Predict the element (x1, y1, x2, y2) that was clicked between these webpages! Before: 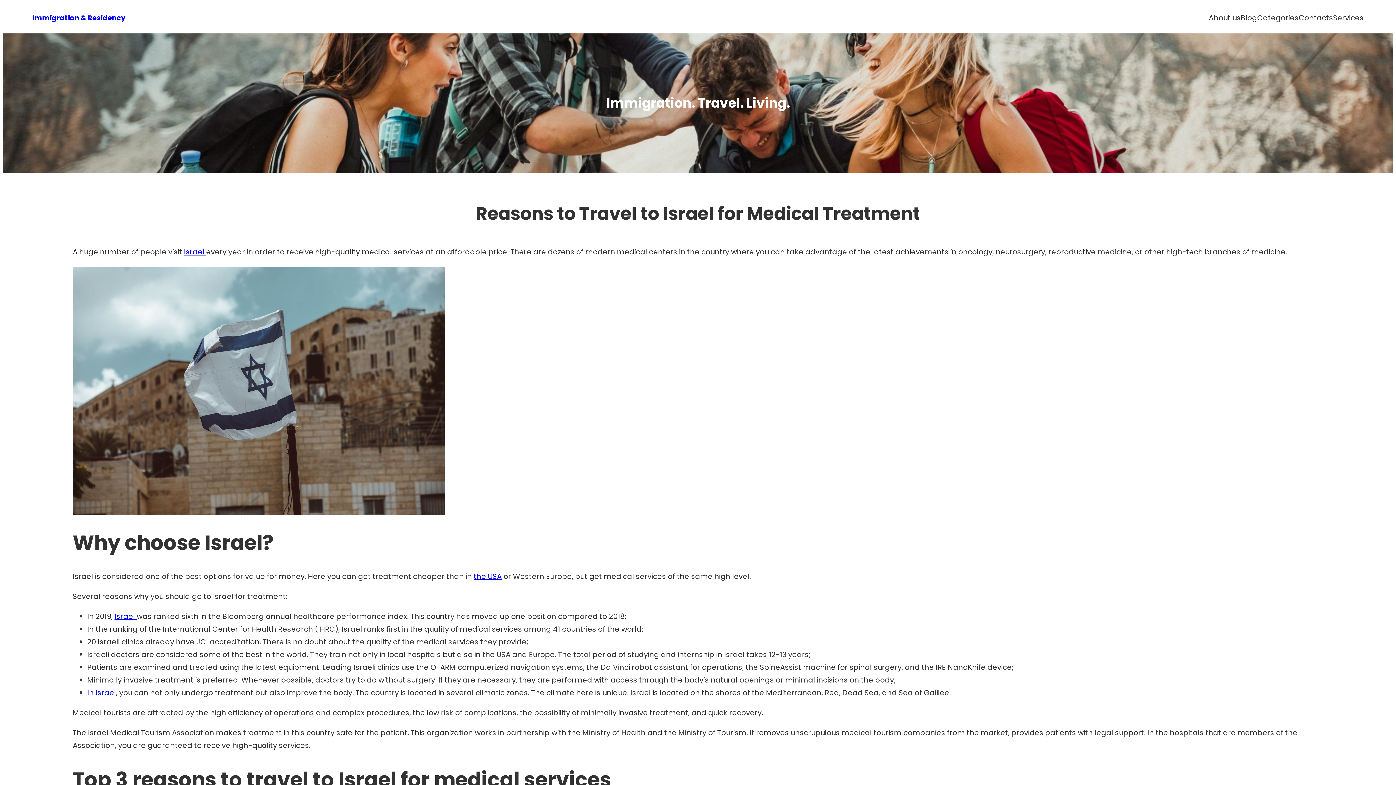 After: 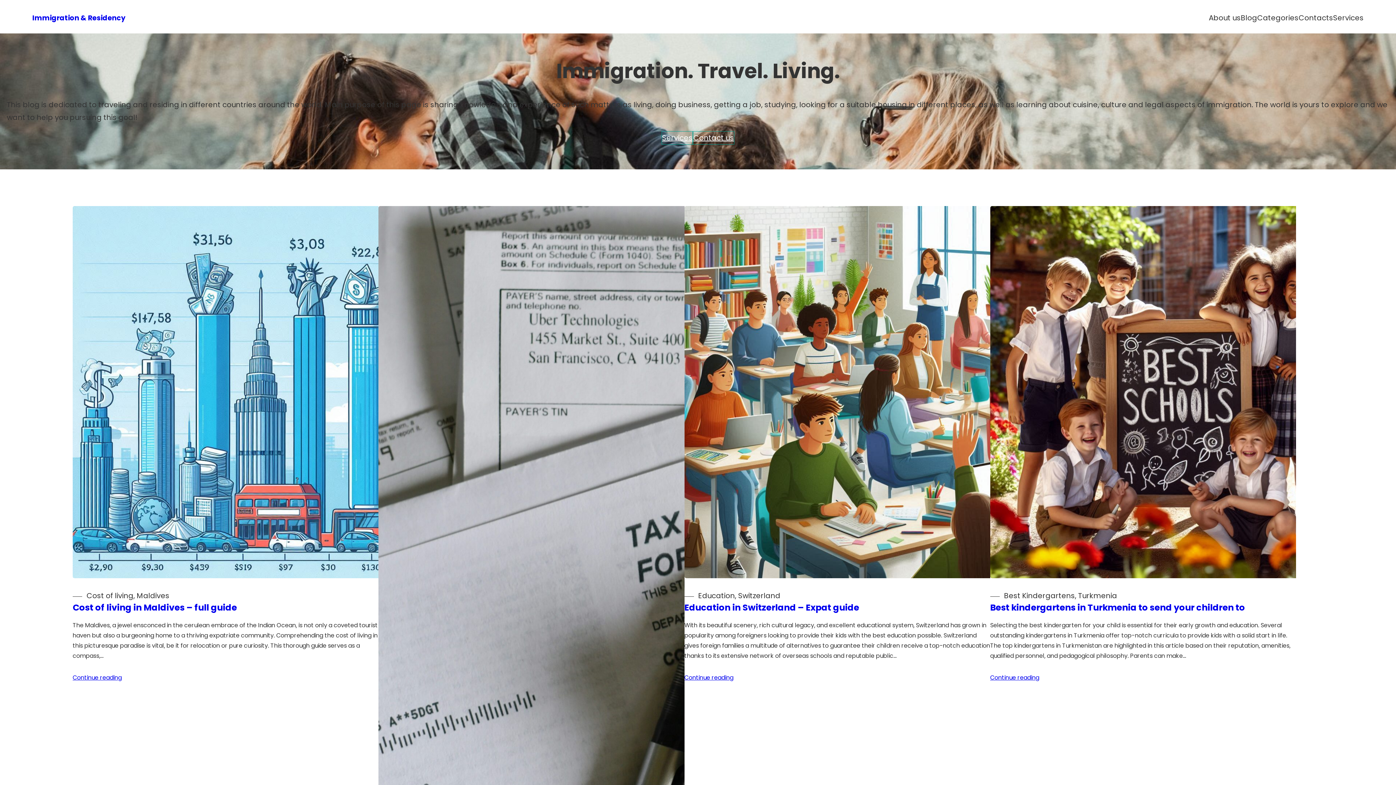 Action: label: Immigration & Residency bbox: (32, 11, 125, 24)